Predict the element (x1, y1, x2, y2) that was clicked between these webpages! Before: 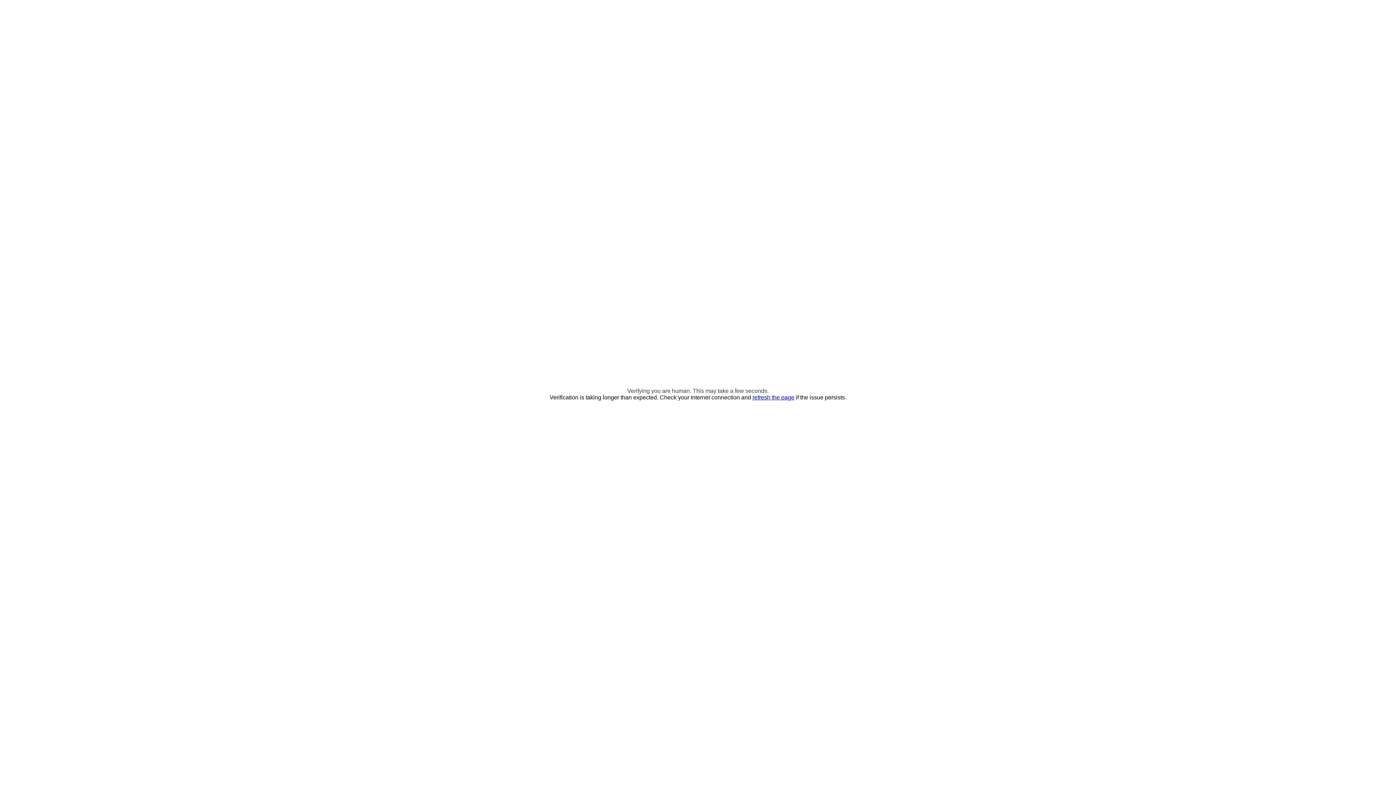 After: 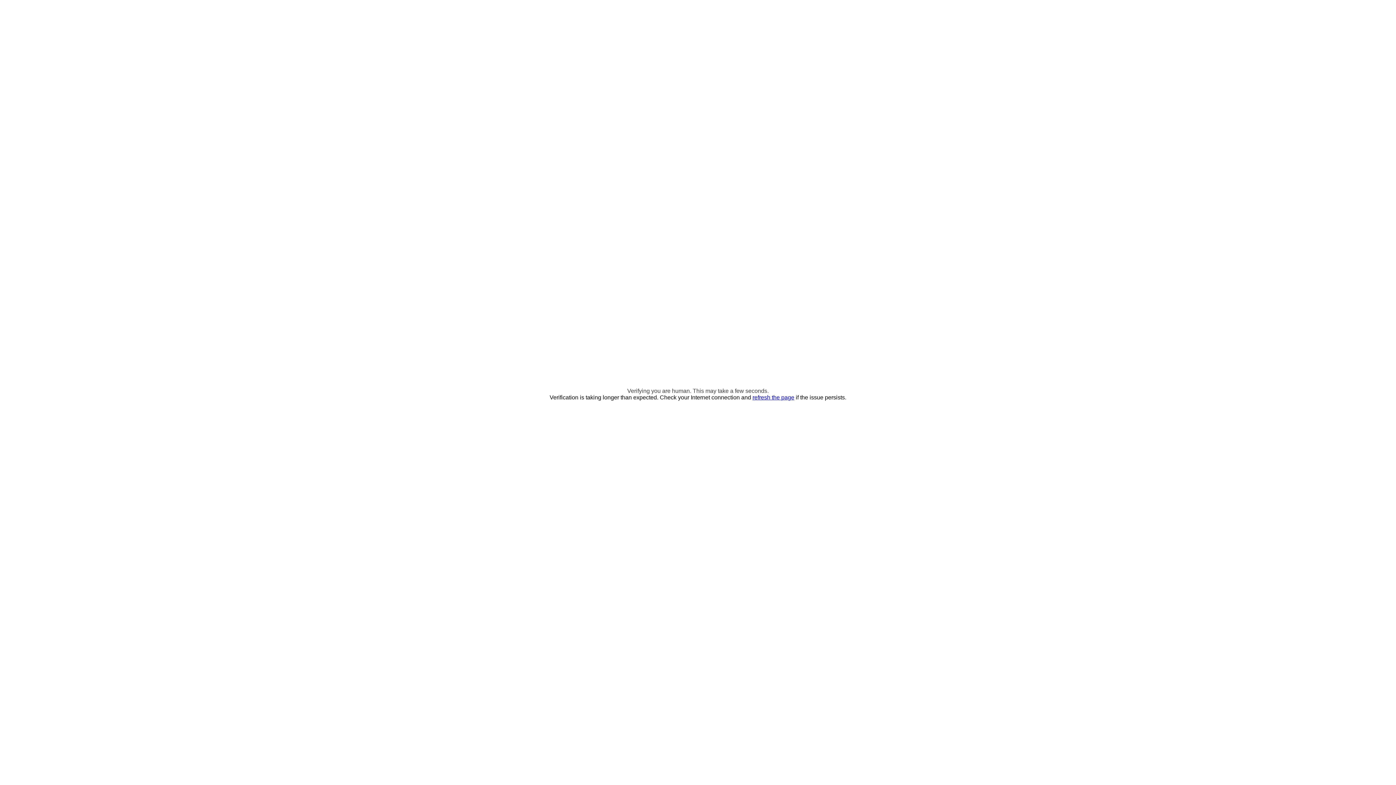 Action: bbox: (752, 394, 794, 400) label: refresh the page